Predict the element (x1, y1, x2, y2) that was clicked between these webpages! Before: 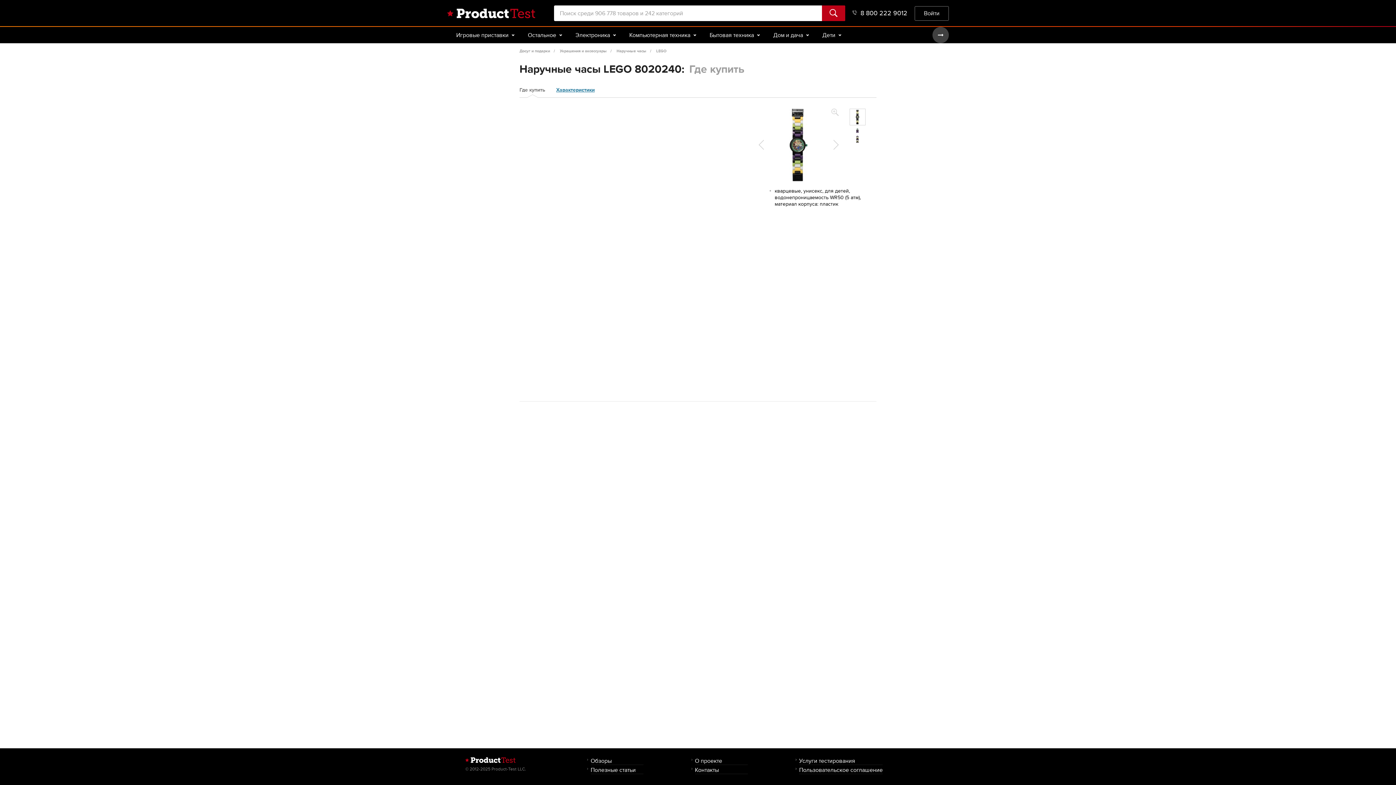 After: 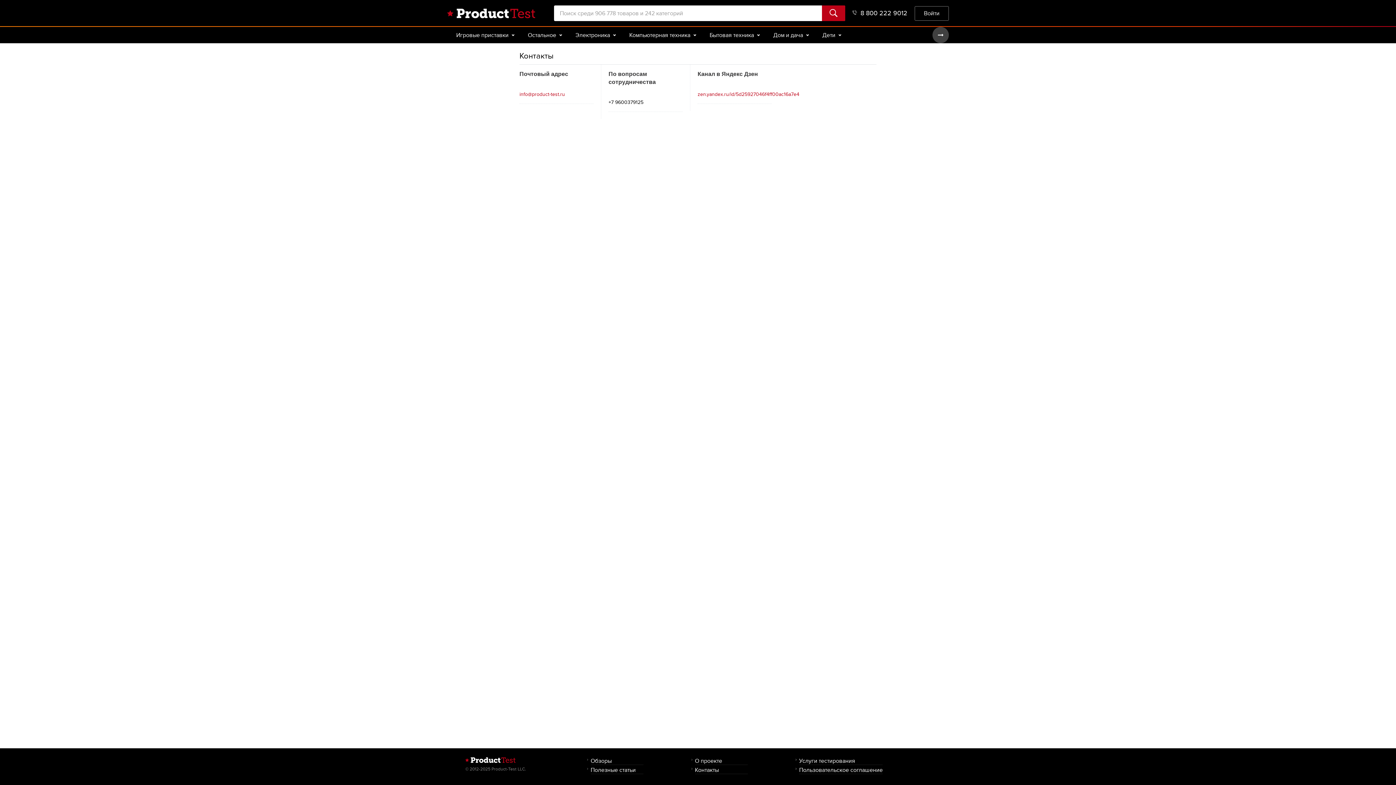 Action: label: Контакты bbox: (695, 766, 747, 774)